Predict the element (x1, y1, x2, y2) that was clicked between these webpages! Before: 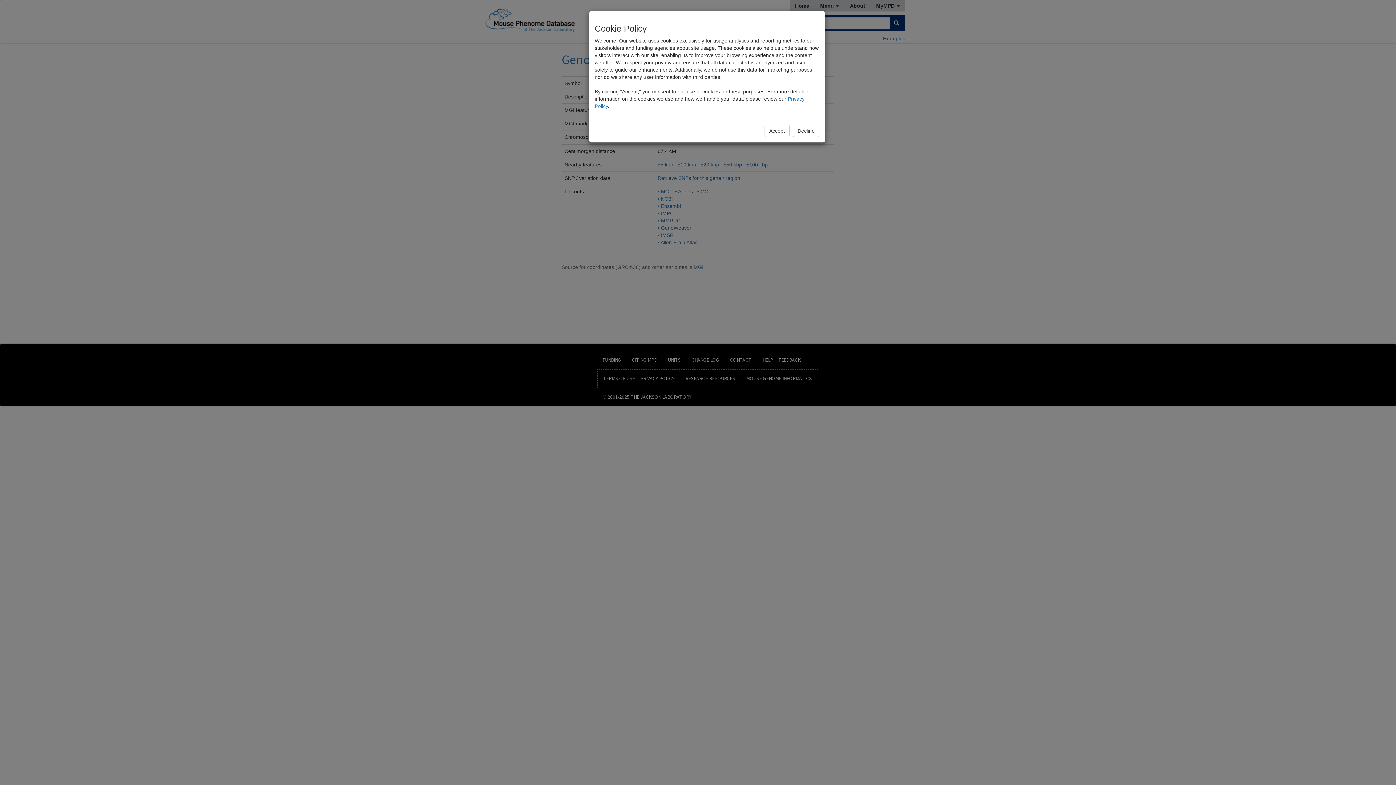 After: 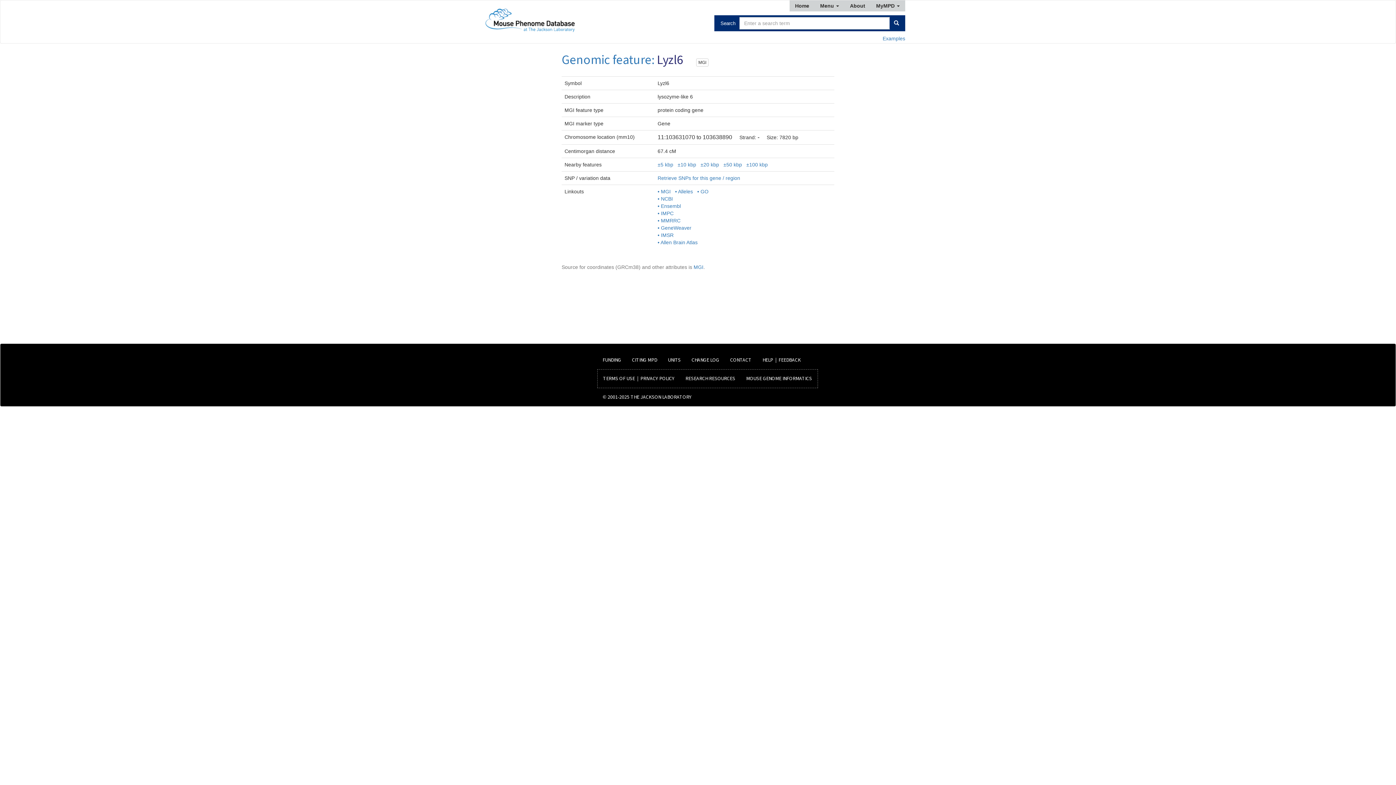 Action: label: Decline bbox: (793, 124, 819, 137)